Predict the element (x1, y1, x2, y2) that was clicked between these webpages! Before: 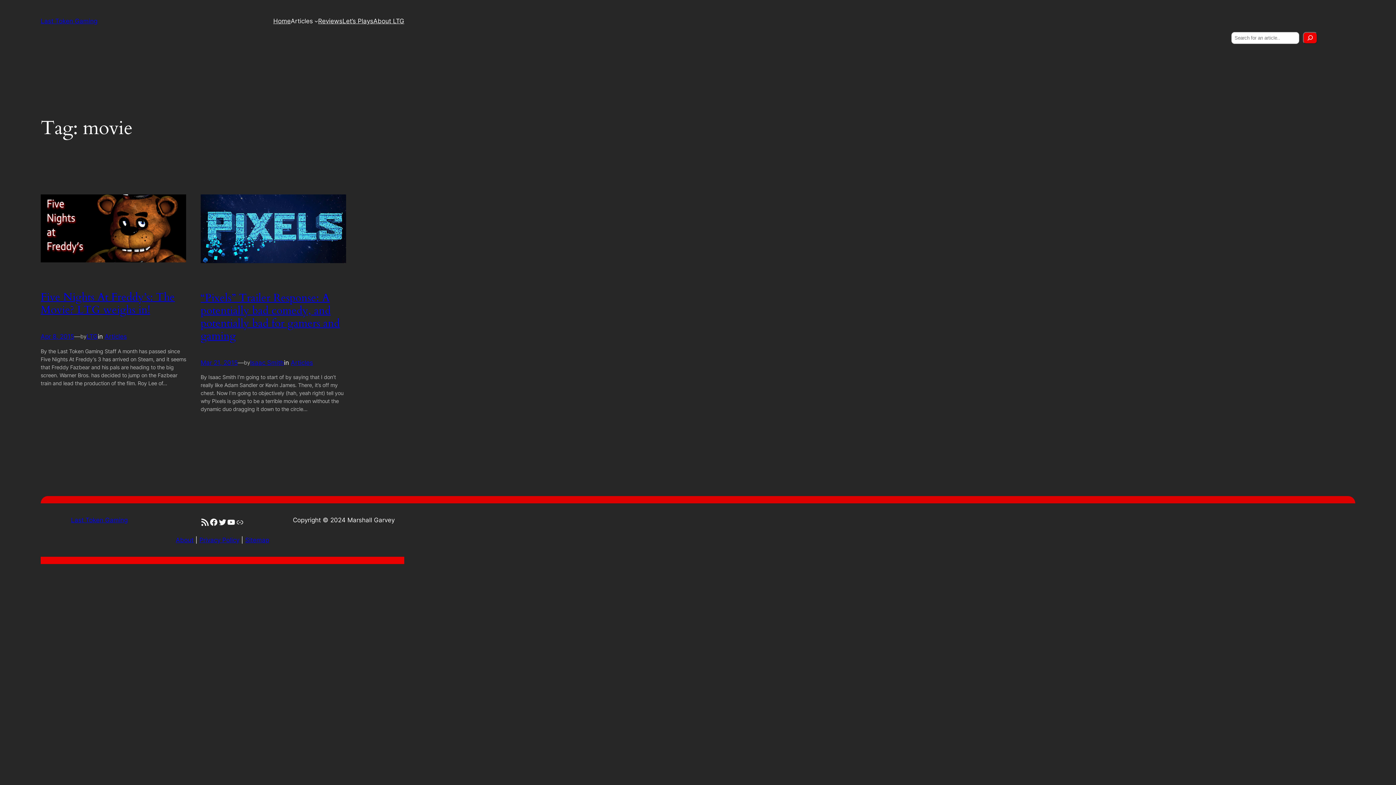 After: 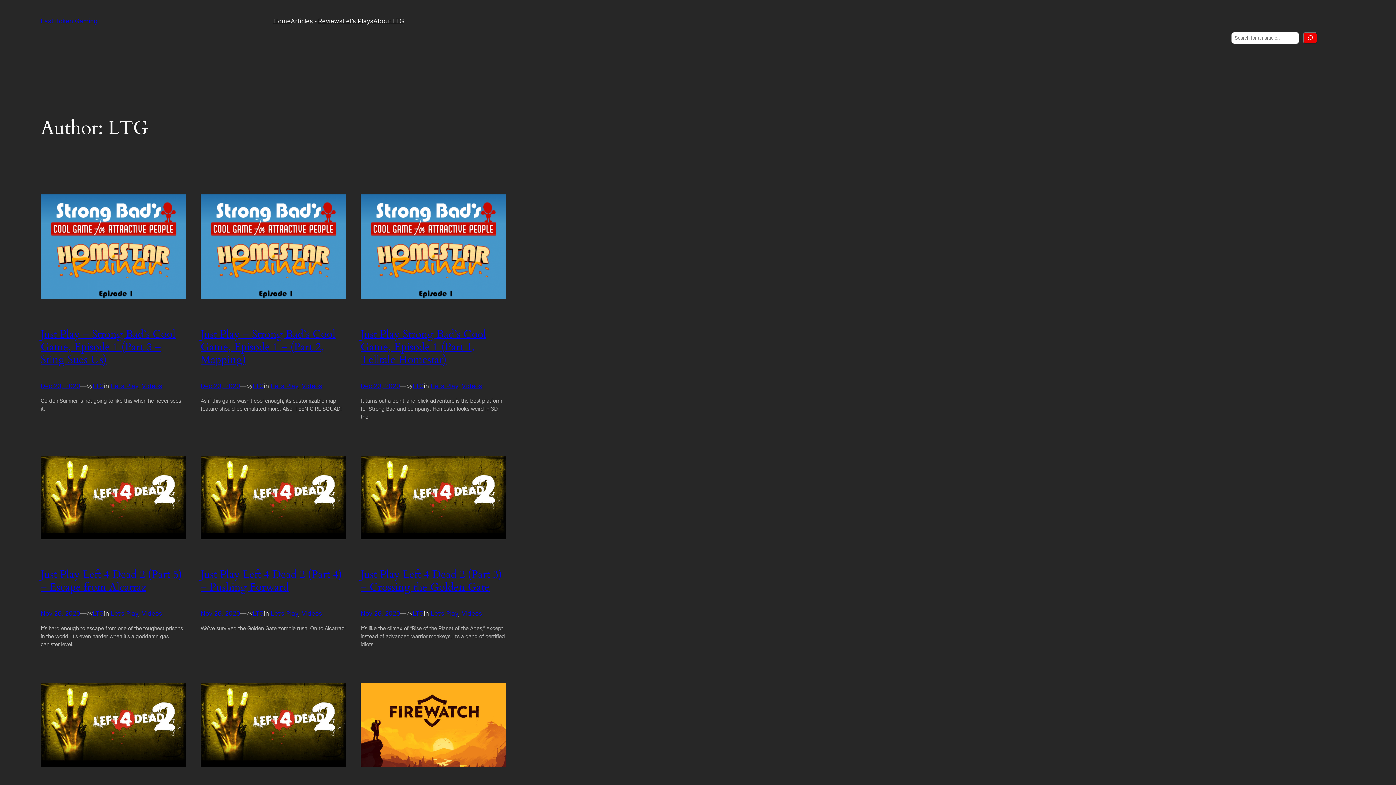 Action: label: LTG bbox: (86, 333, 97, 340)